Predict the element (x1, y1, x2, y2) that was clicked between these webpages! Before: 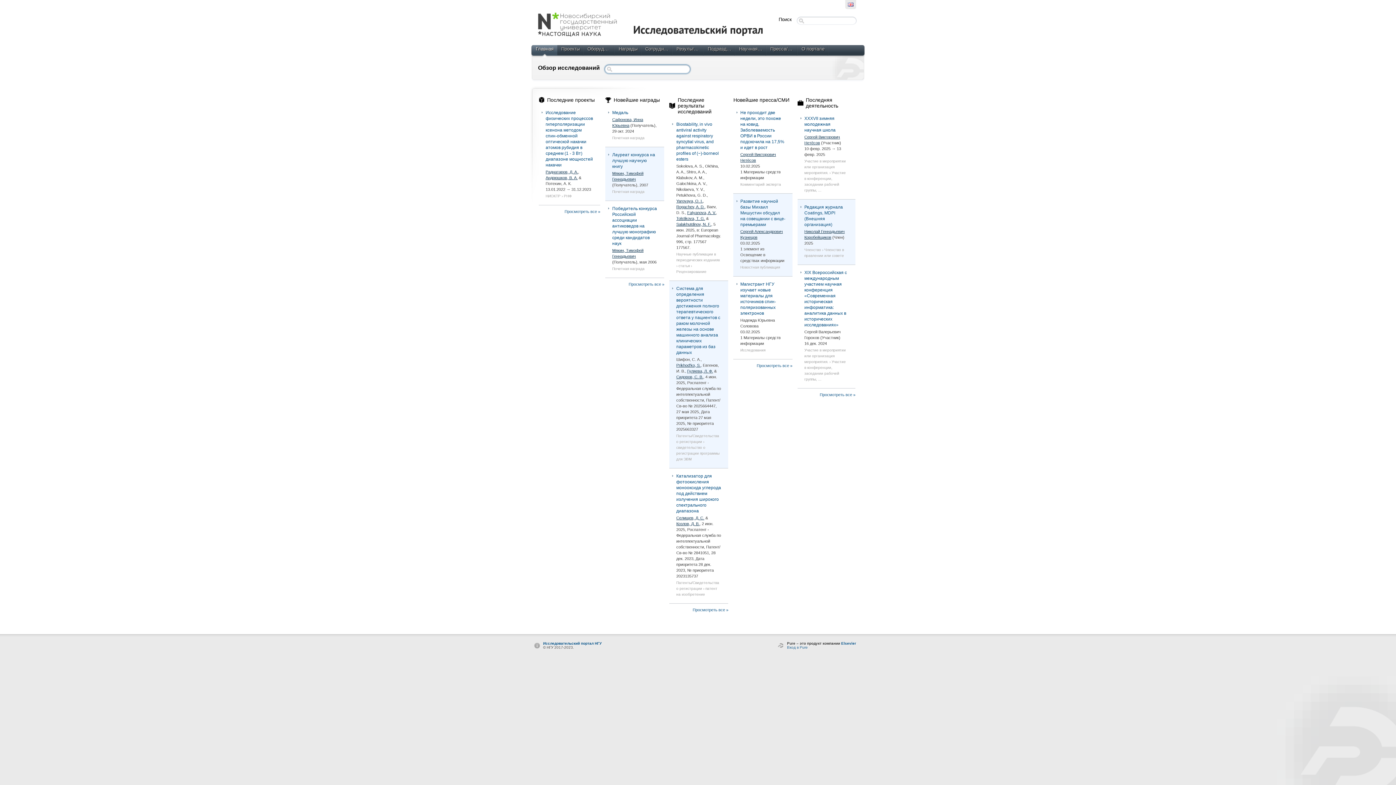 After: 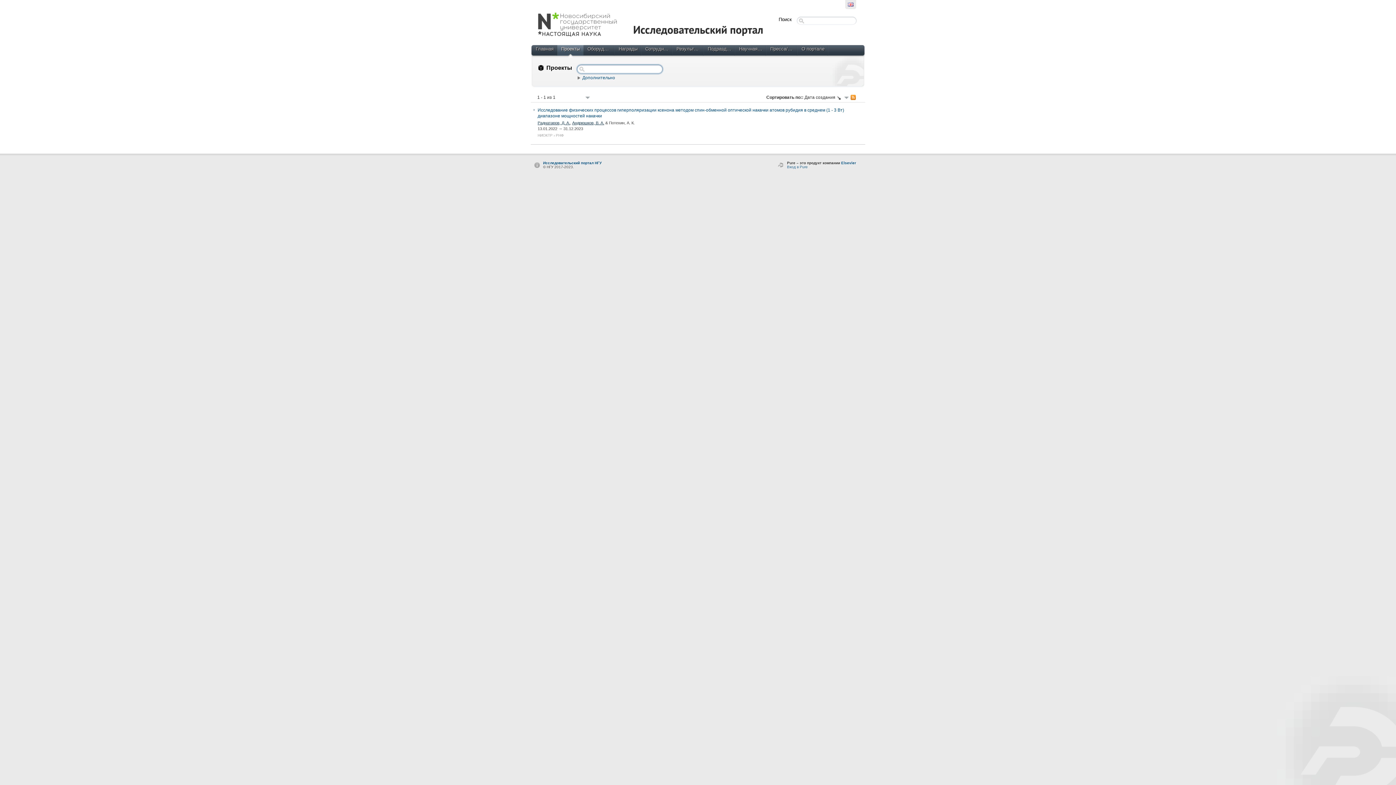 Action: label: Просмотреть все » bbox: (564, 209, 600, 213)